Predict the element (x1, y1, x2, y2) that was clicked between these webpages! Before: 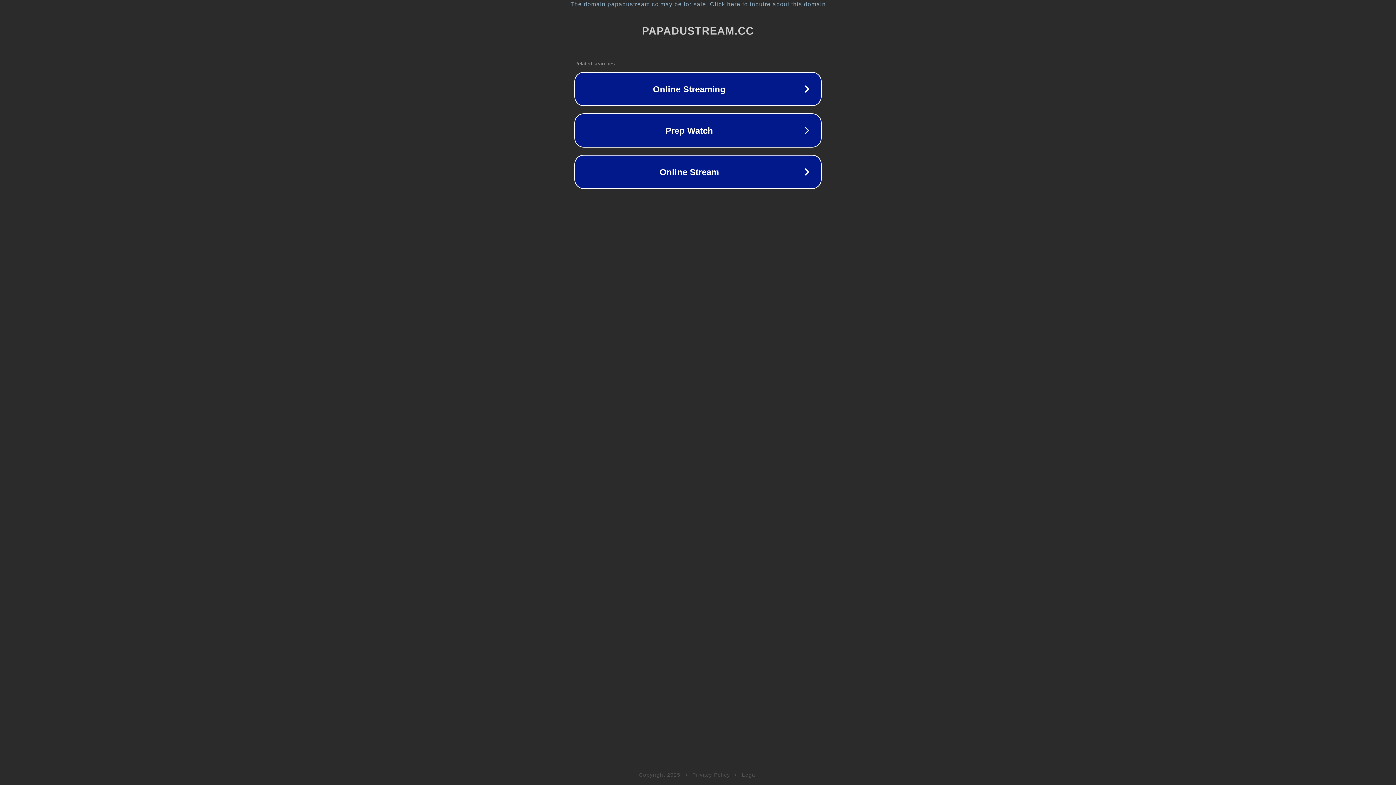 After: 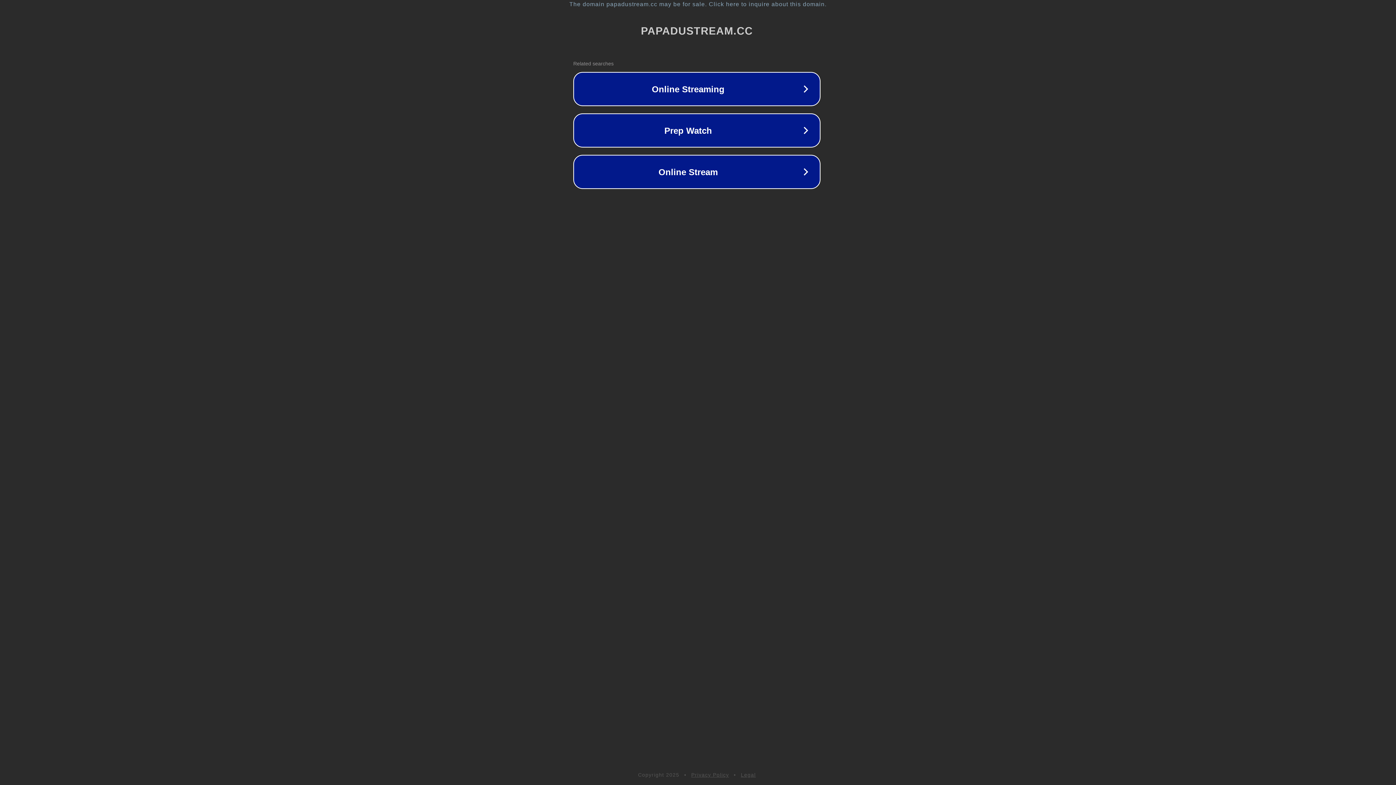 Action: bbox: (1, 1, 1397, 7) label: The domain papadustream.cc may be for sale. Click here to inquire about this domain.